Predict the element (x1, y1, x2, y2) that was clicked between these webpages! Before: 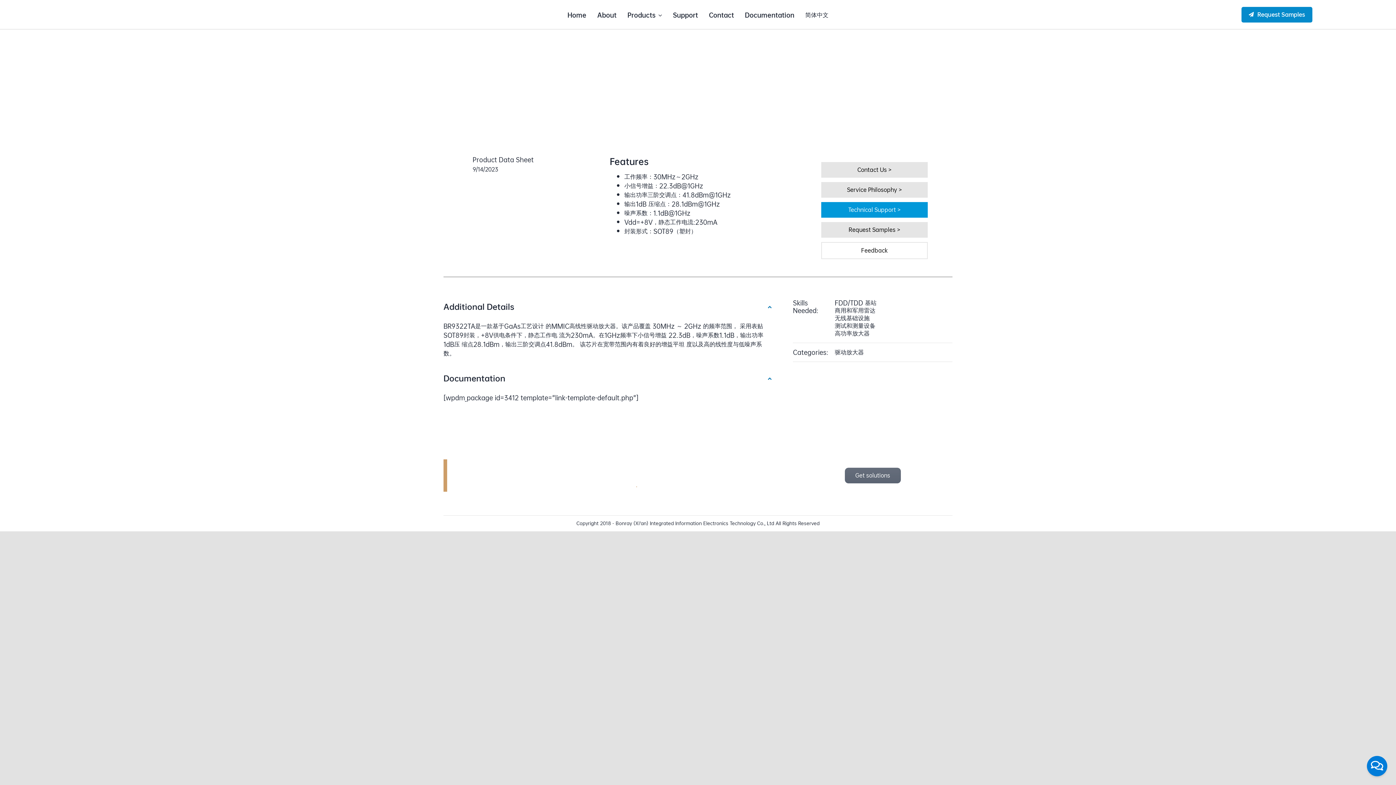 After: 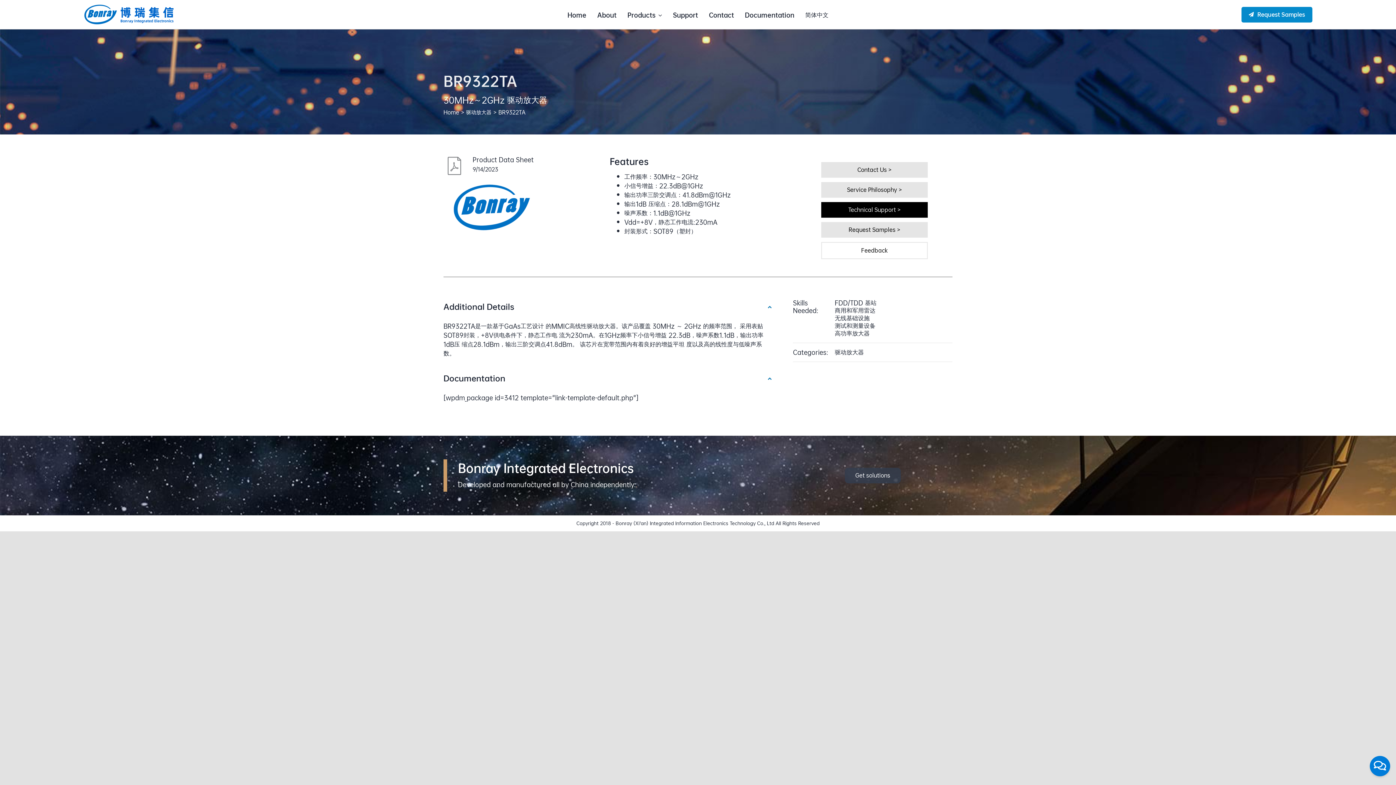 Action: bbox: (821, 202, 928, 217) label: Technical Support >